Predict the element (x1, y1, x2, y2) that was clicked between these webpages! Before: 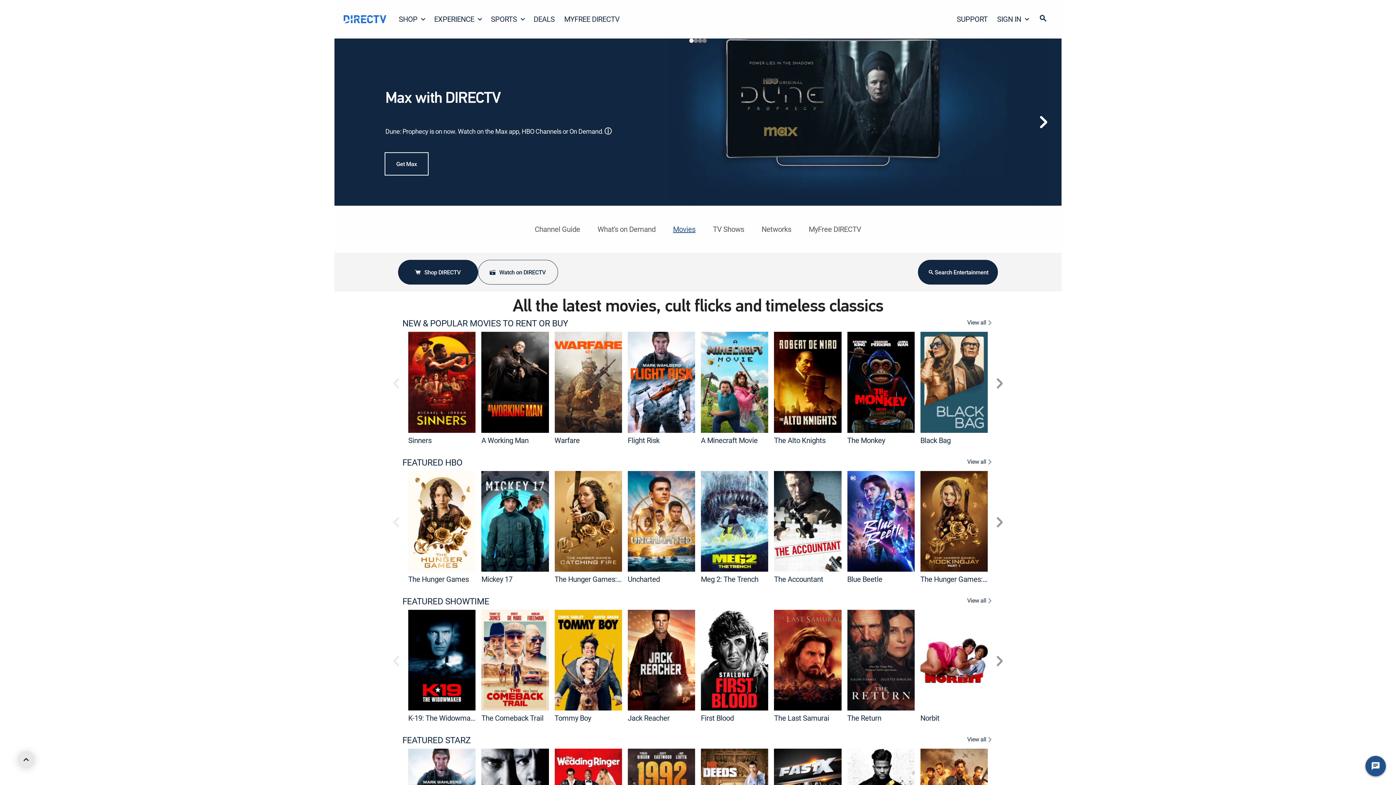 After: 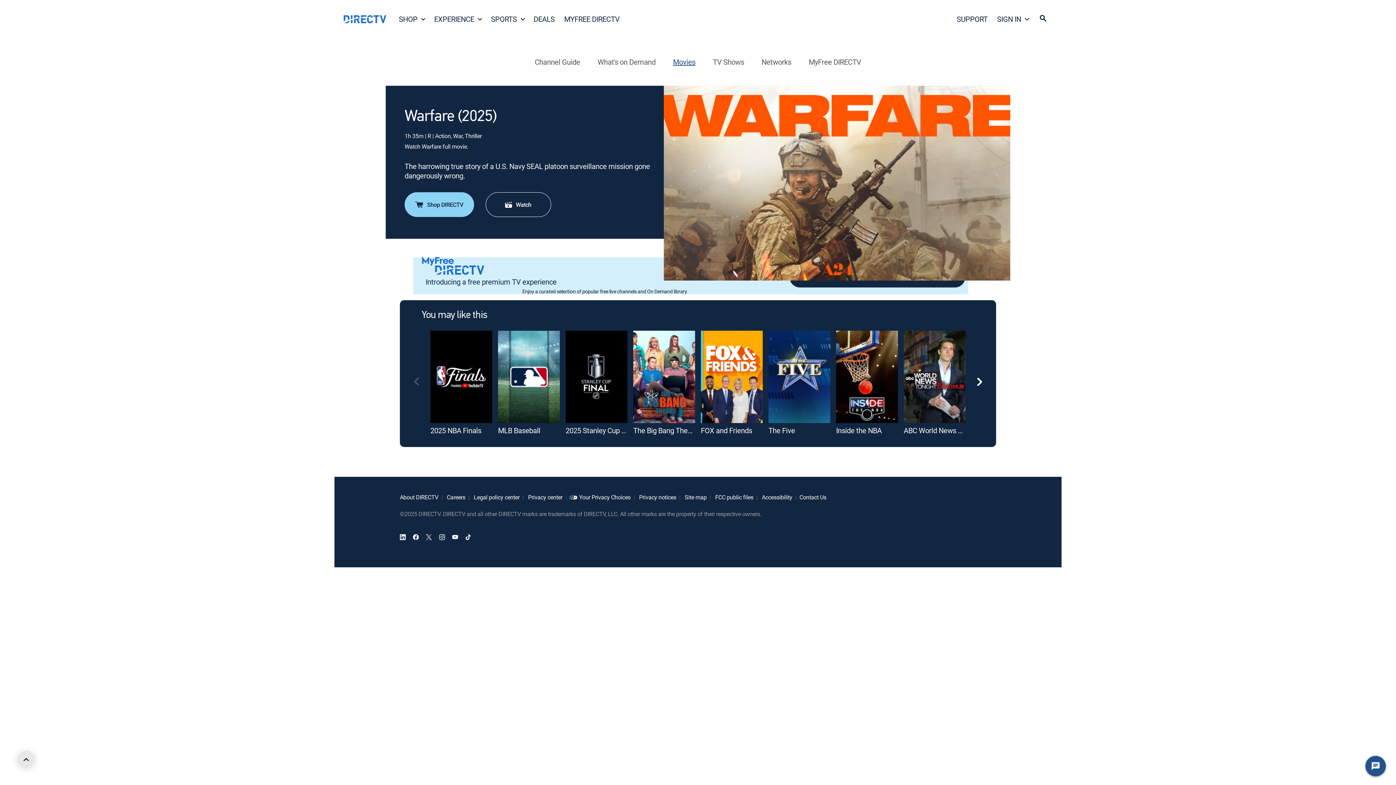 Action: label: Warfare bbox: (554, 435, 579, 445)